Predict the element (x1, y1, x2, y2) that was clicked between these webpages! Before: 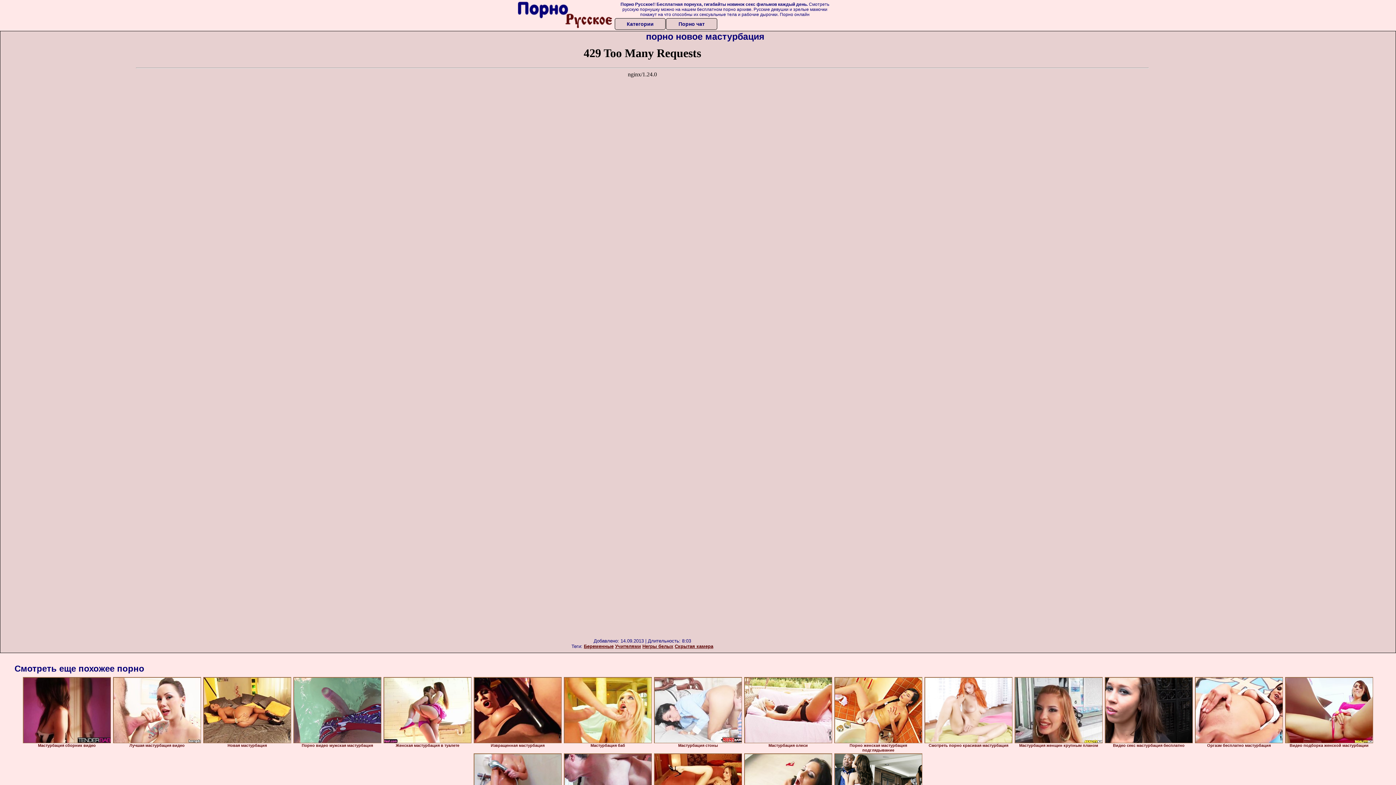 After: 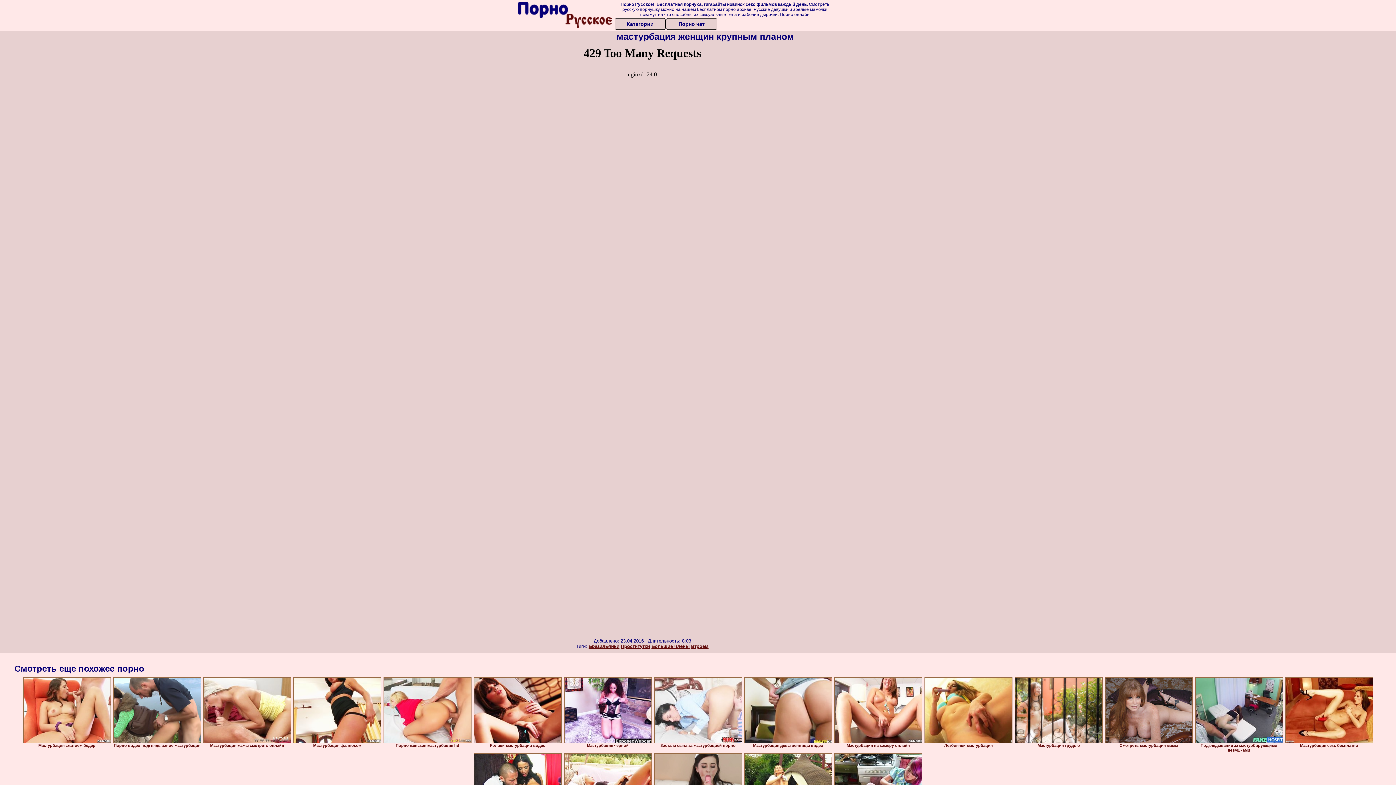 Action: bbox: (1014, 677, 1102, 743)